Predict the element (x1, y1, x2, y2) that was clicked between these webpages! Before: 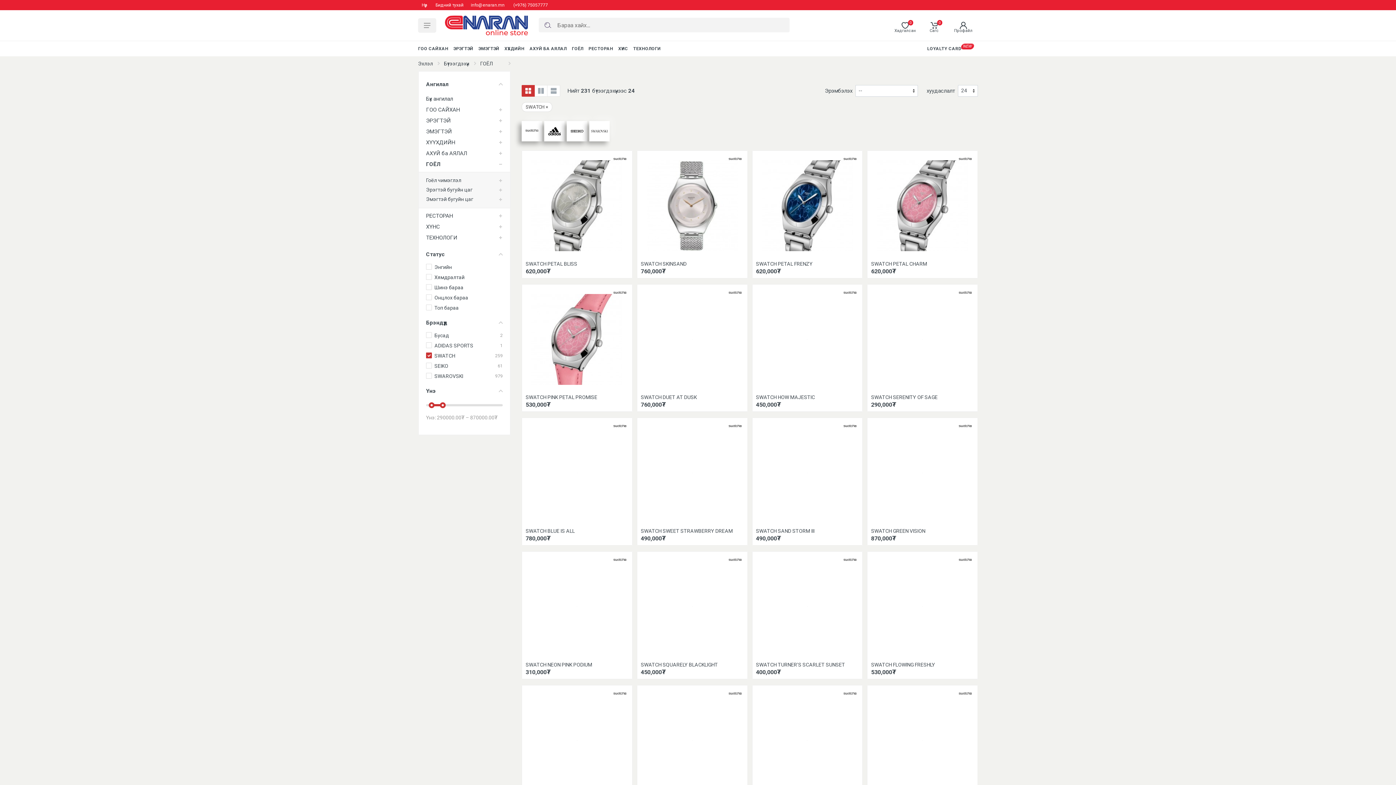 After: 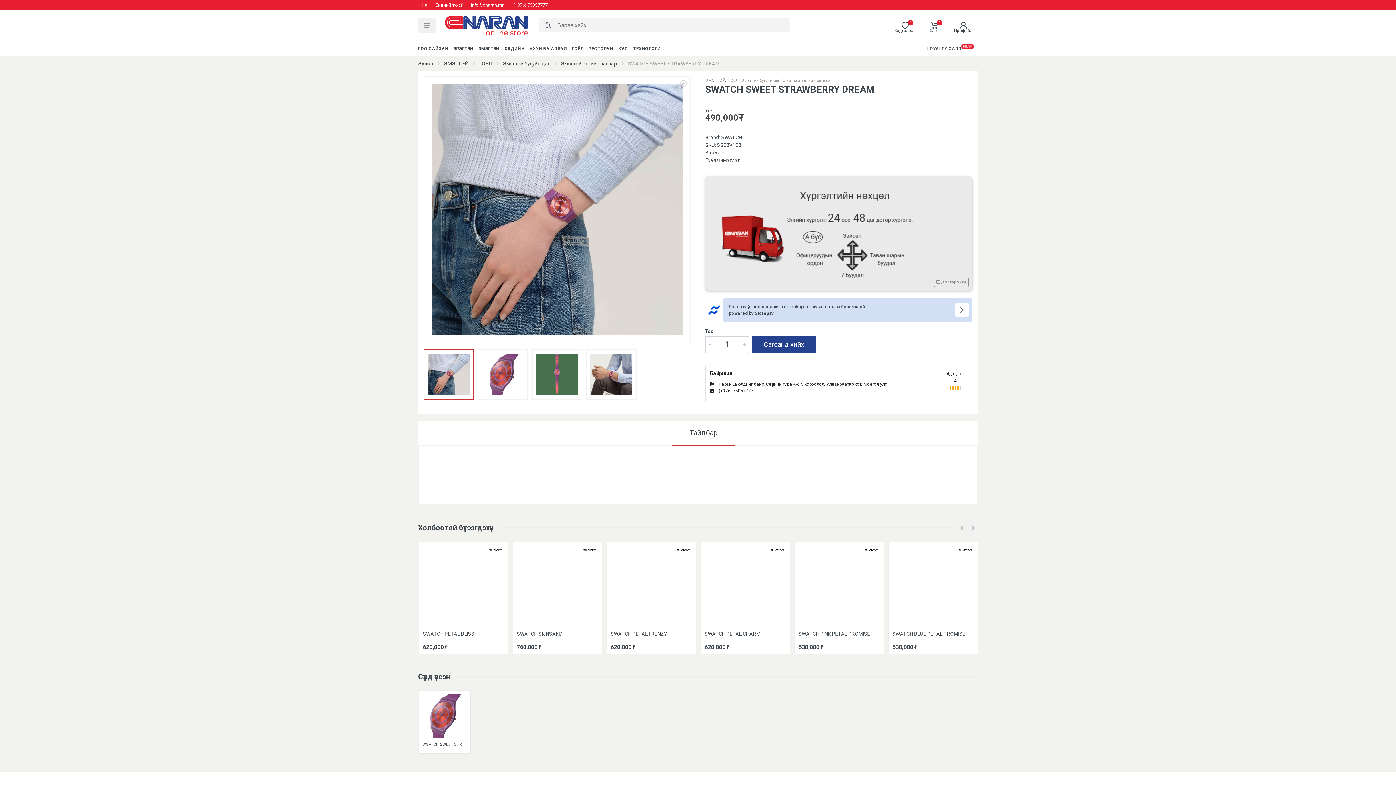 Action: bbox: (641, 421, 743, 524)